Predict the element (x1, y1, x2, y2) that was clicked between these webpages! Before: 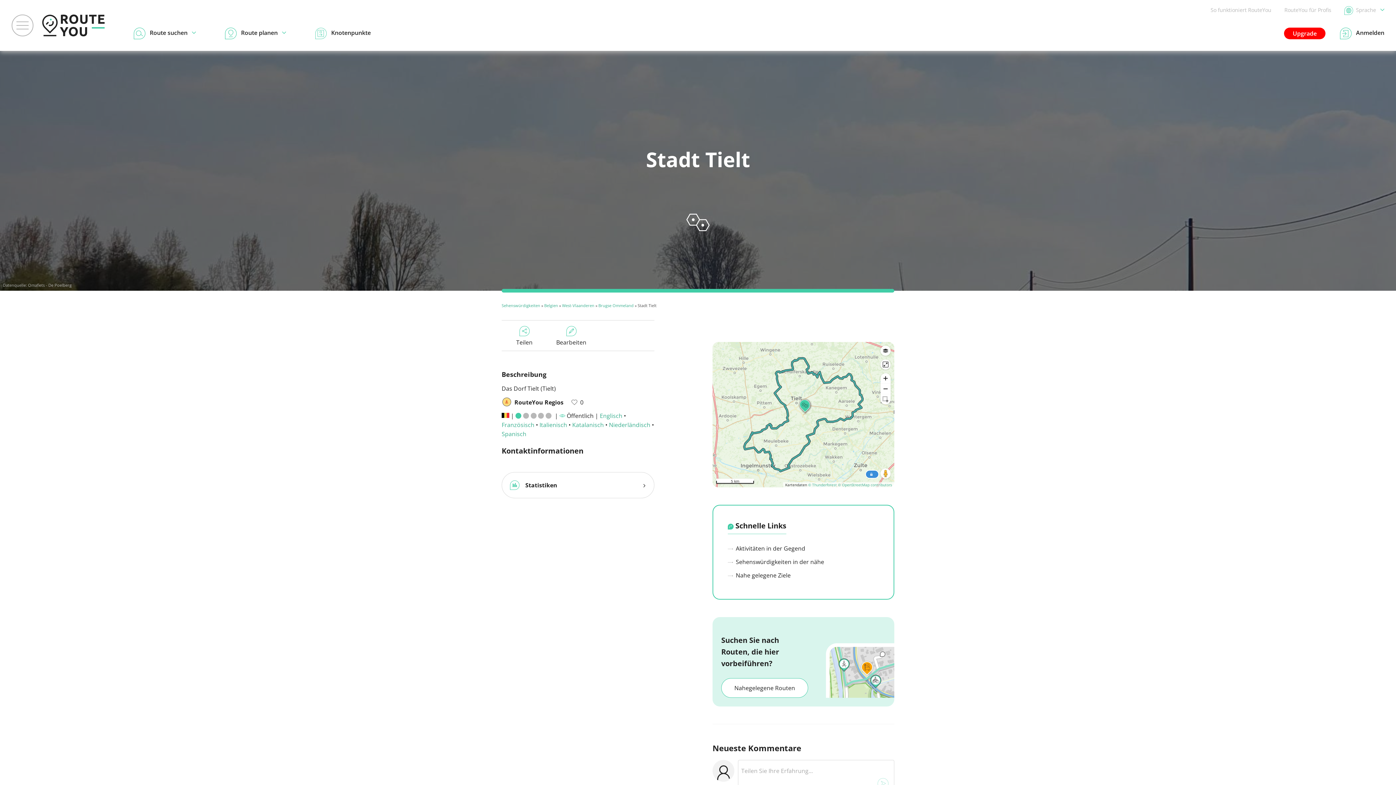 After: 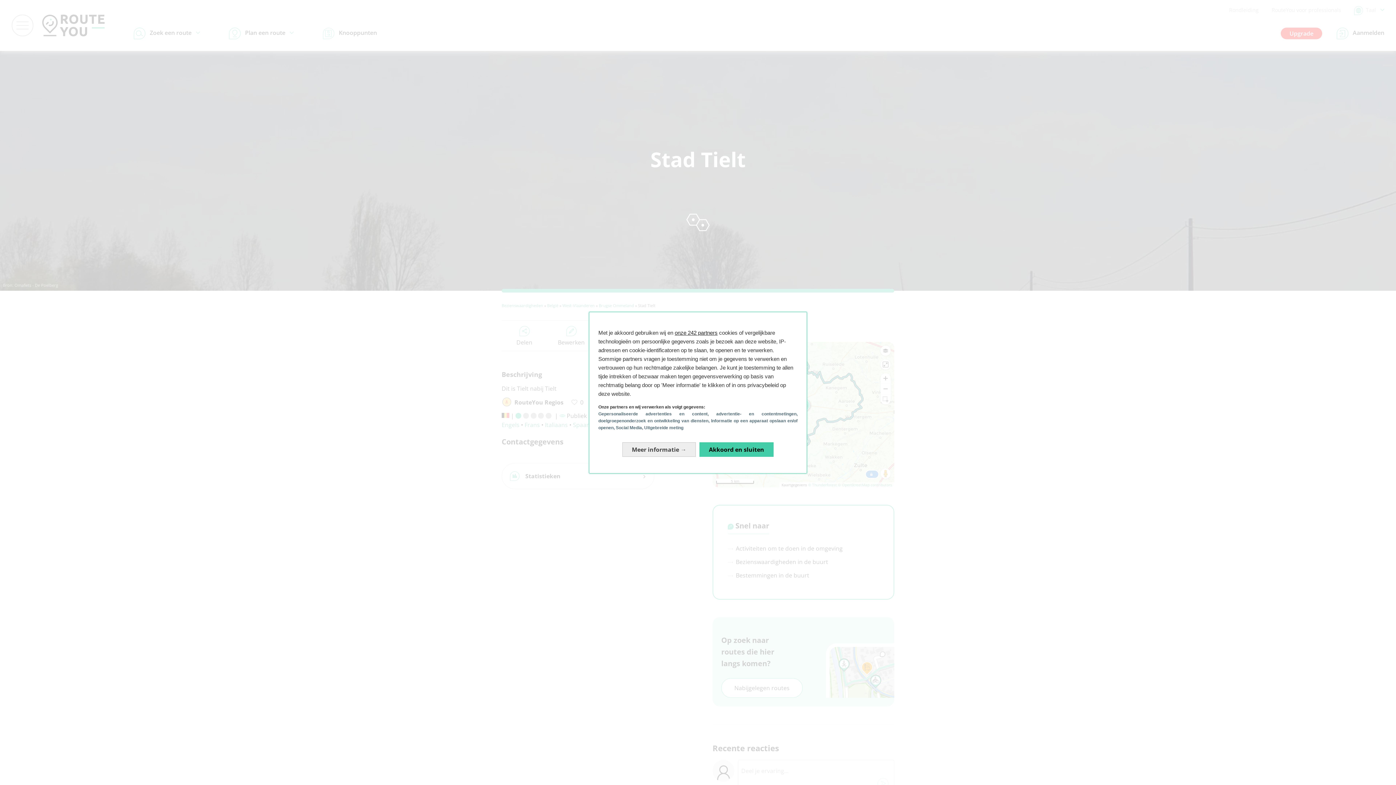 Action: label: Niederländisch bbox: (609, 421, 650, 429)